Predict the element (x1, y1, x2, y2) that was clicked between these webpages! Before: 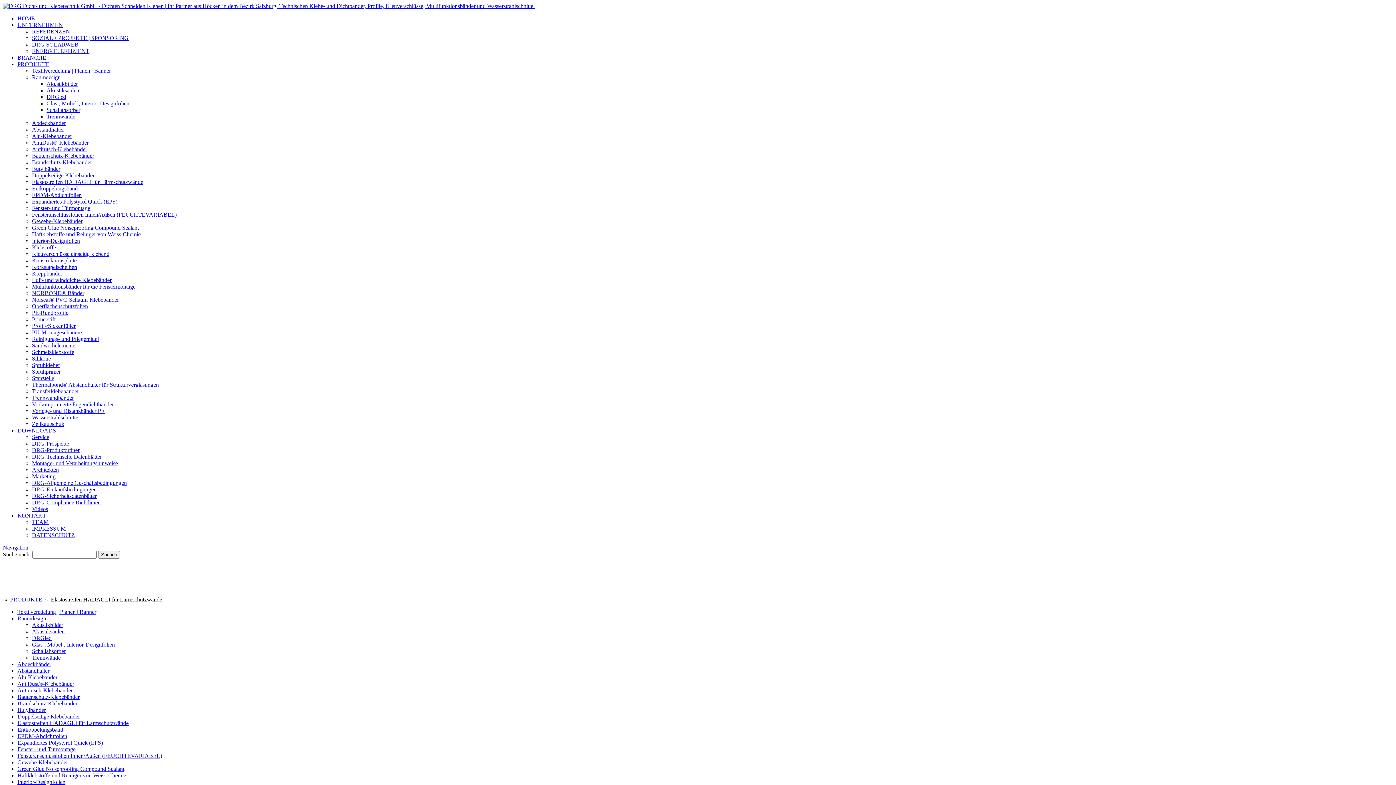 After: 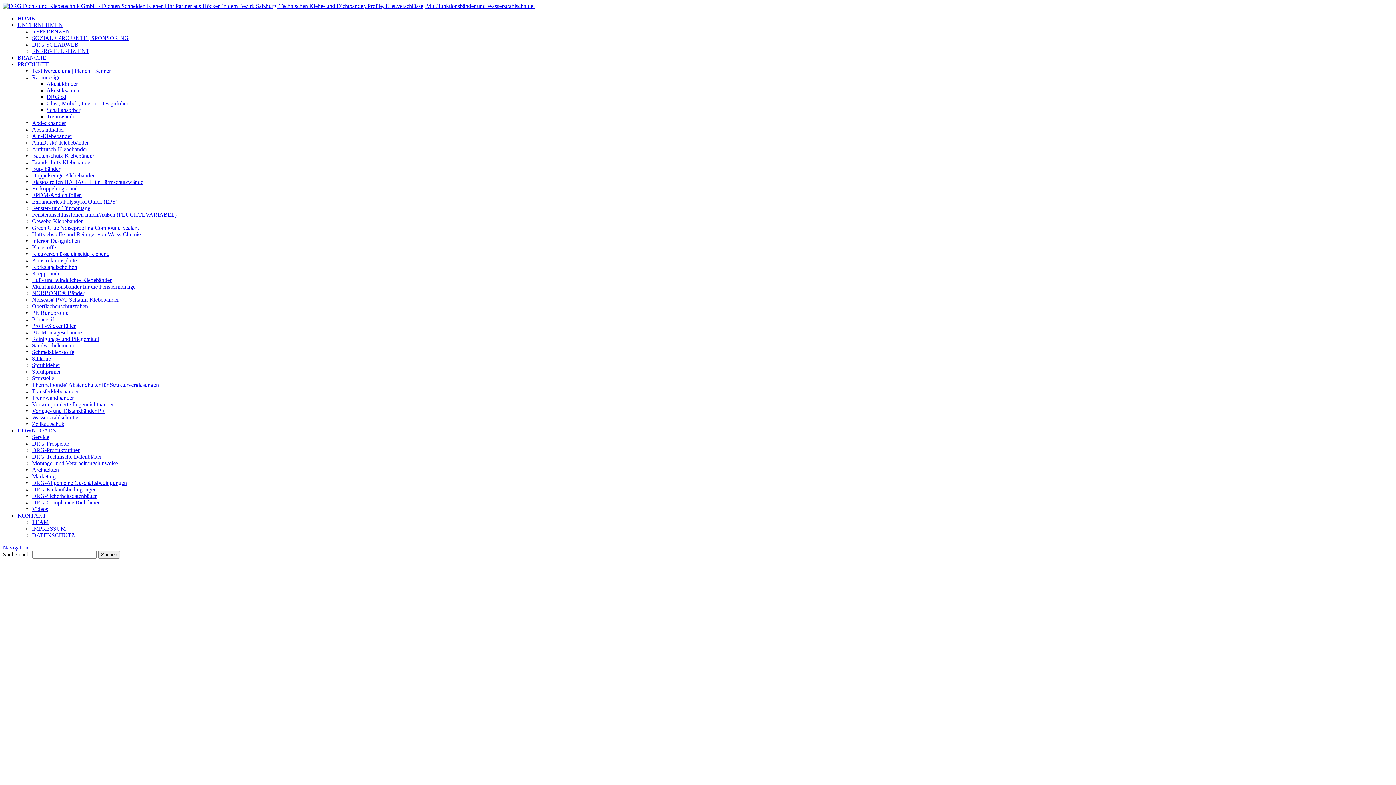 Action: bbox: (32, 519, 48, 525) label: TEAM